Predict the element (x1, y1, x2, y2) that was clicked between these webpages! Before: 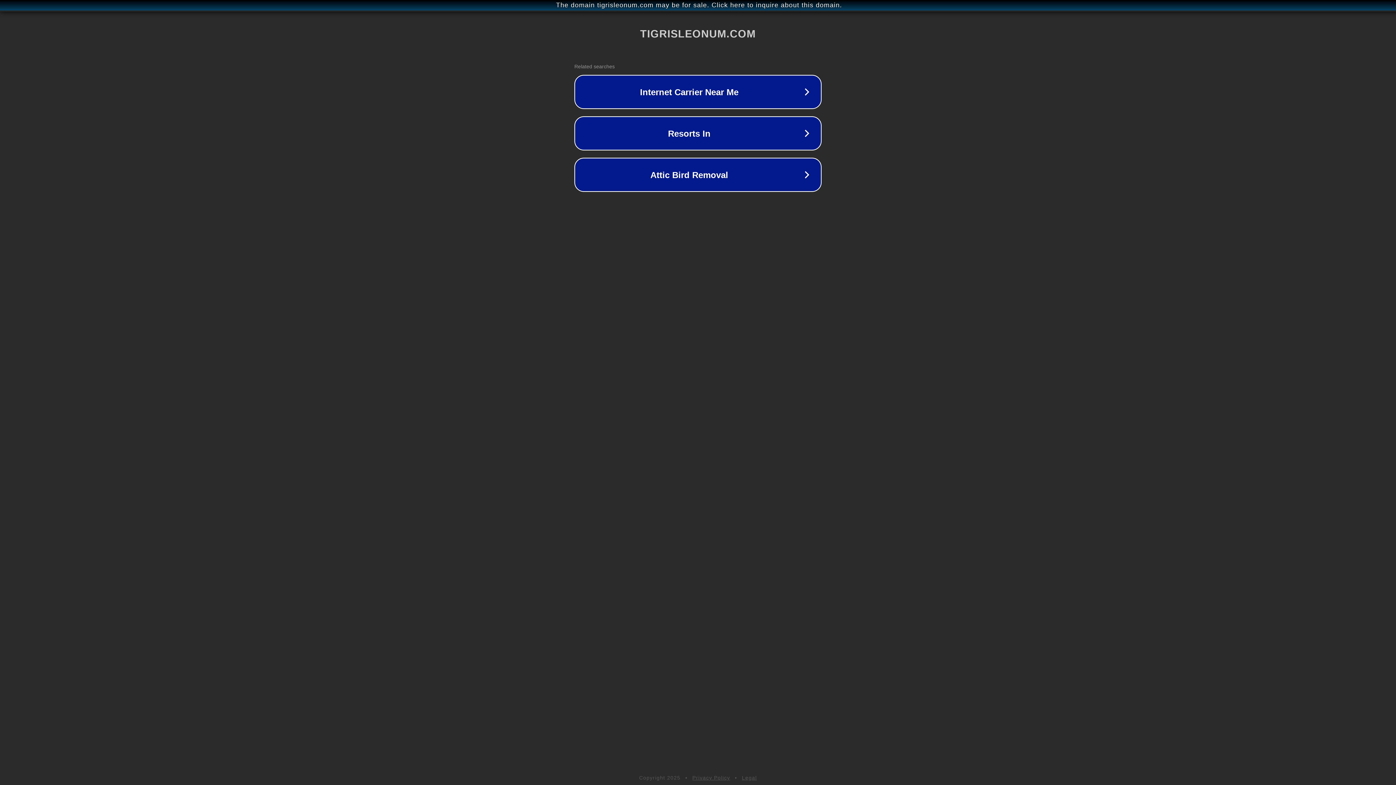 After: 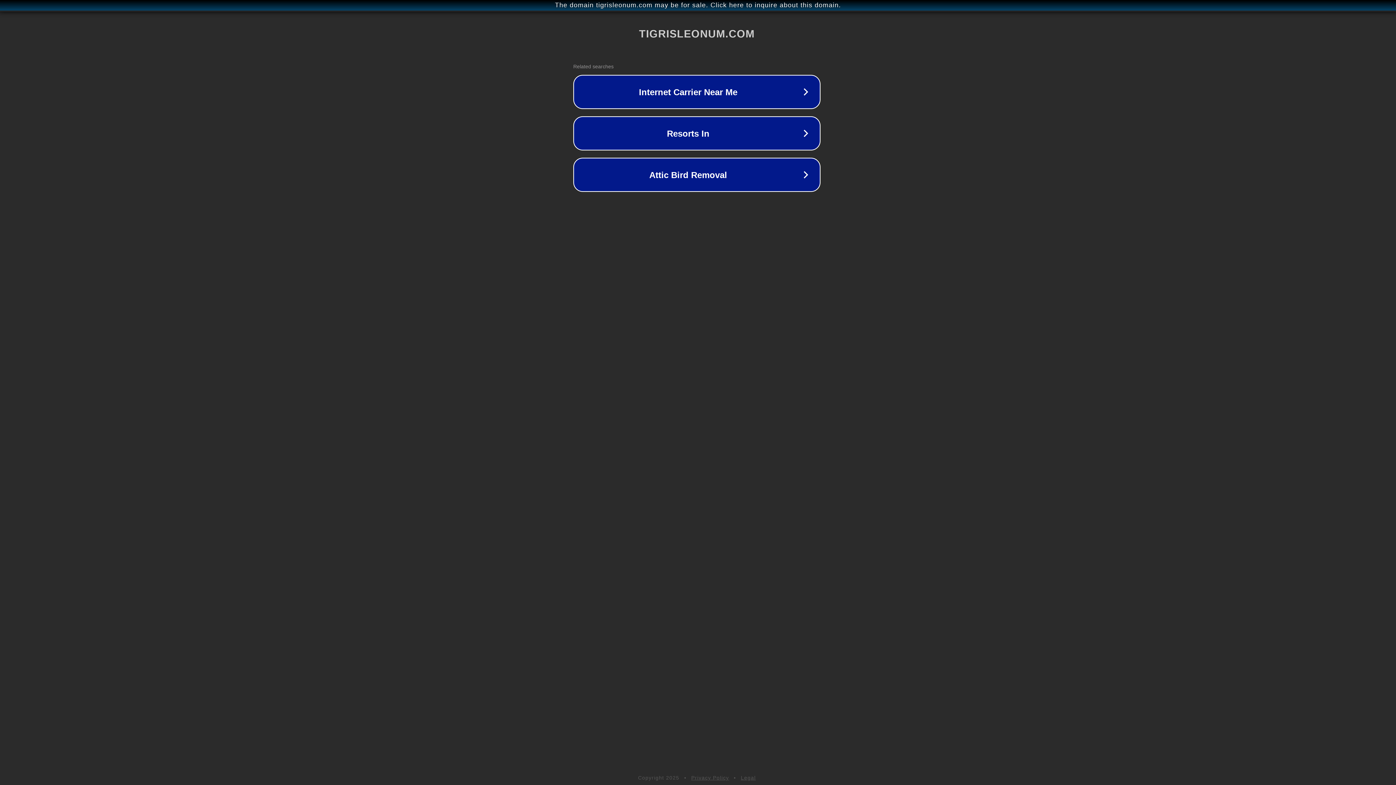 Action: bbox: (1, 1, 1397, 9) label: The domain tigrisleonum.com may be for sale. Click here to inquire about this domain.